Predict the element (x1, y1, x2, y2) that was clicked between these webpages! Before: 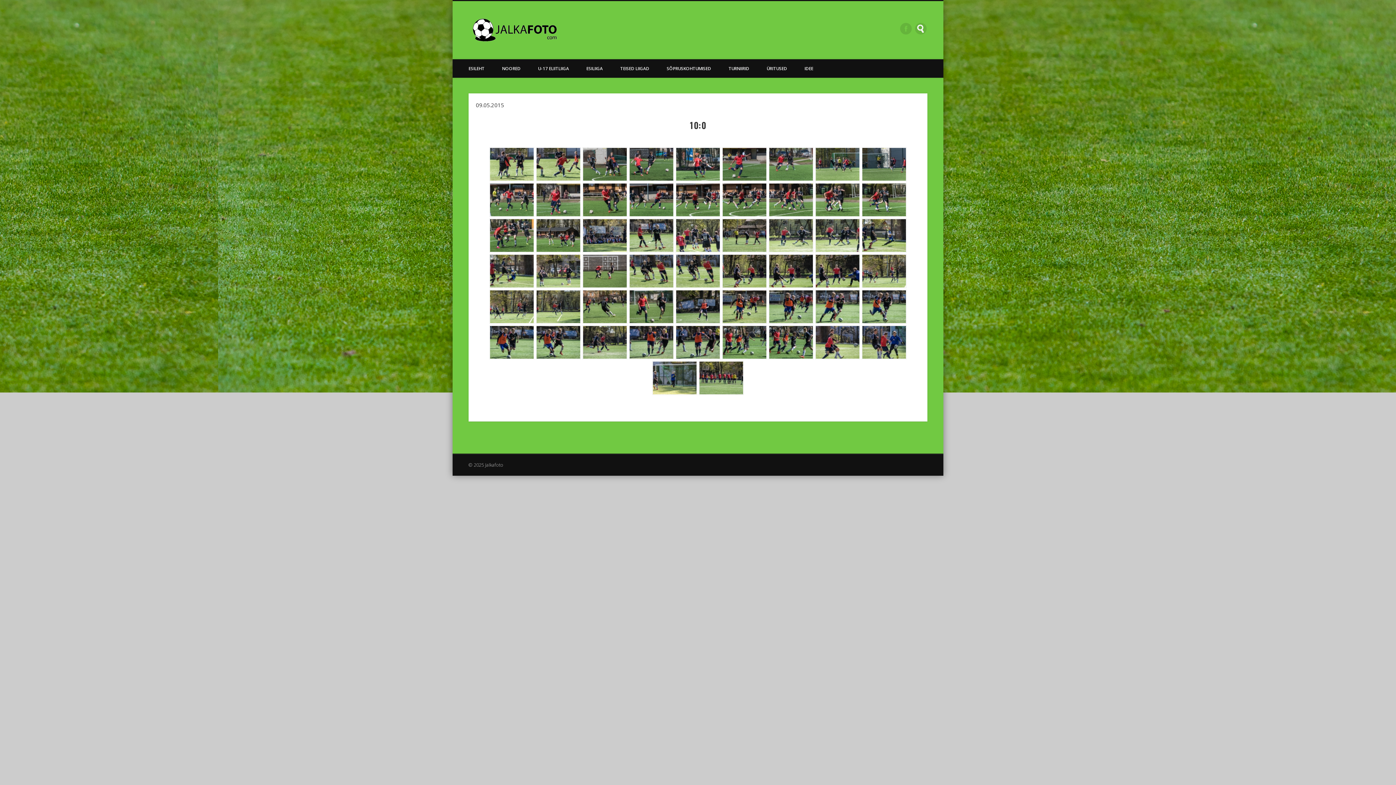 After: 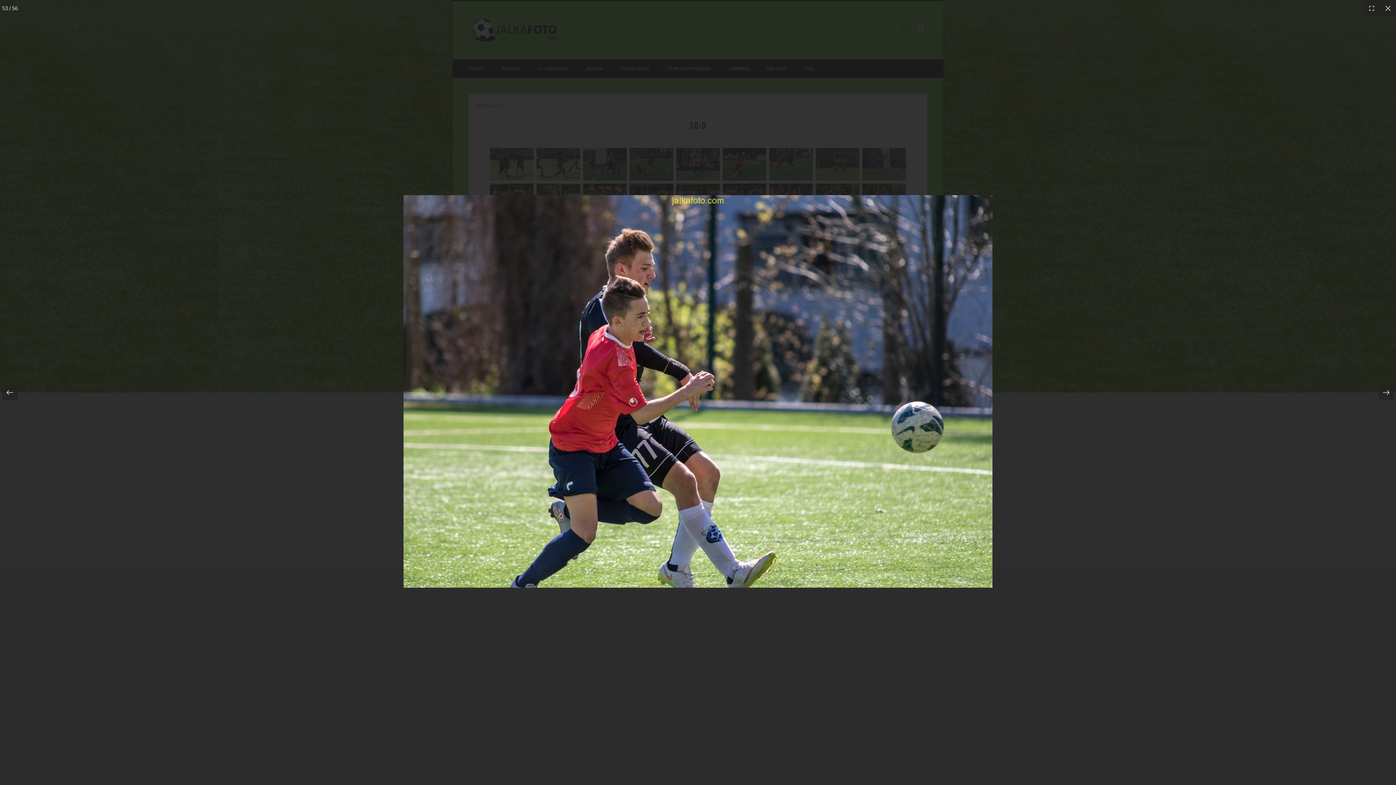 Action: bbox: (815, 325, 860, 359)